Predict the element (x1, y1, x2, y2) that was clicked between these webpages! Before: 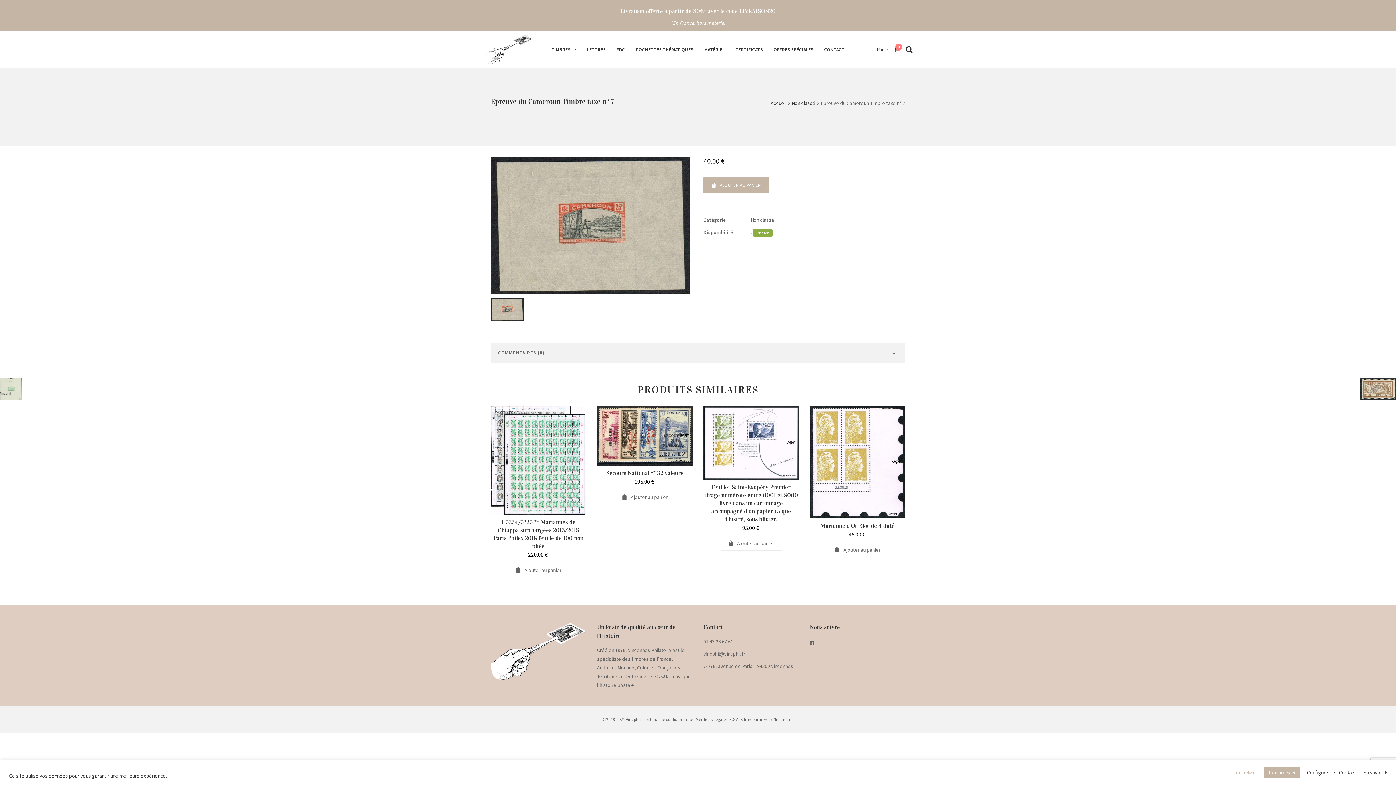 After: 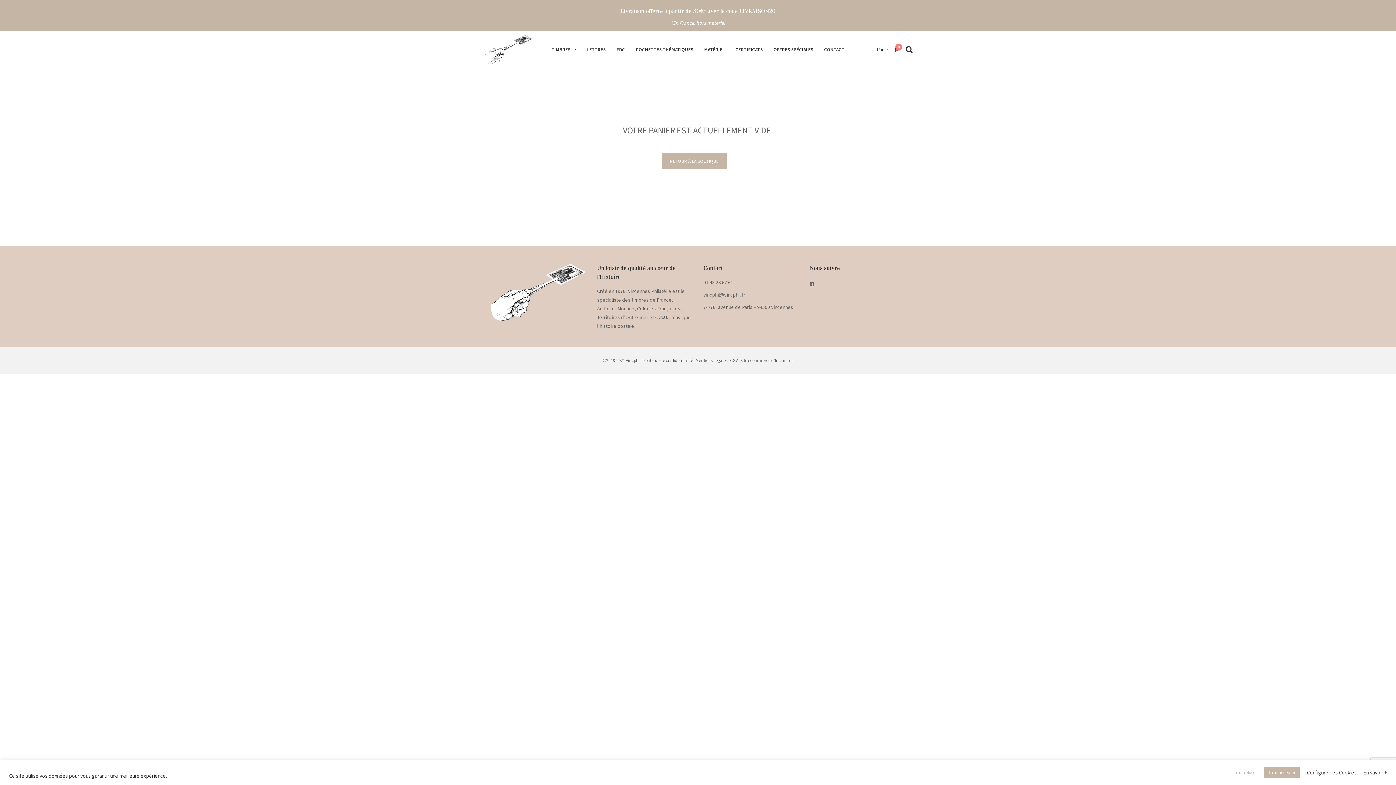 Action: bbox: (873, 43, 902, 55)